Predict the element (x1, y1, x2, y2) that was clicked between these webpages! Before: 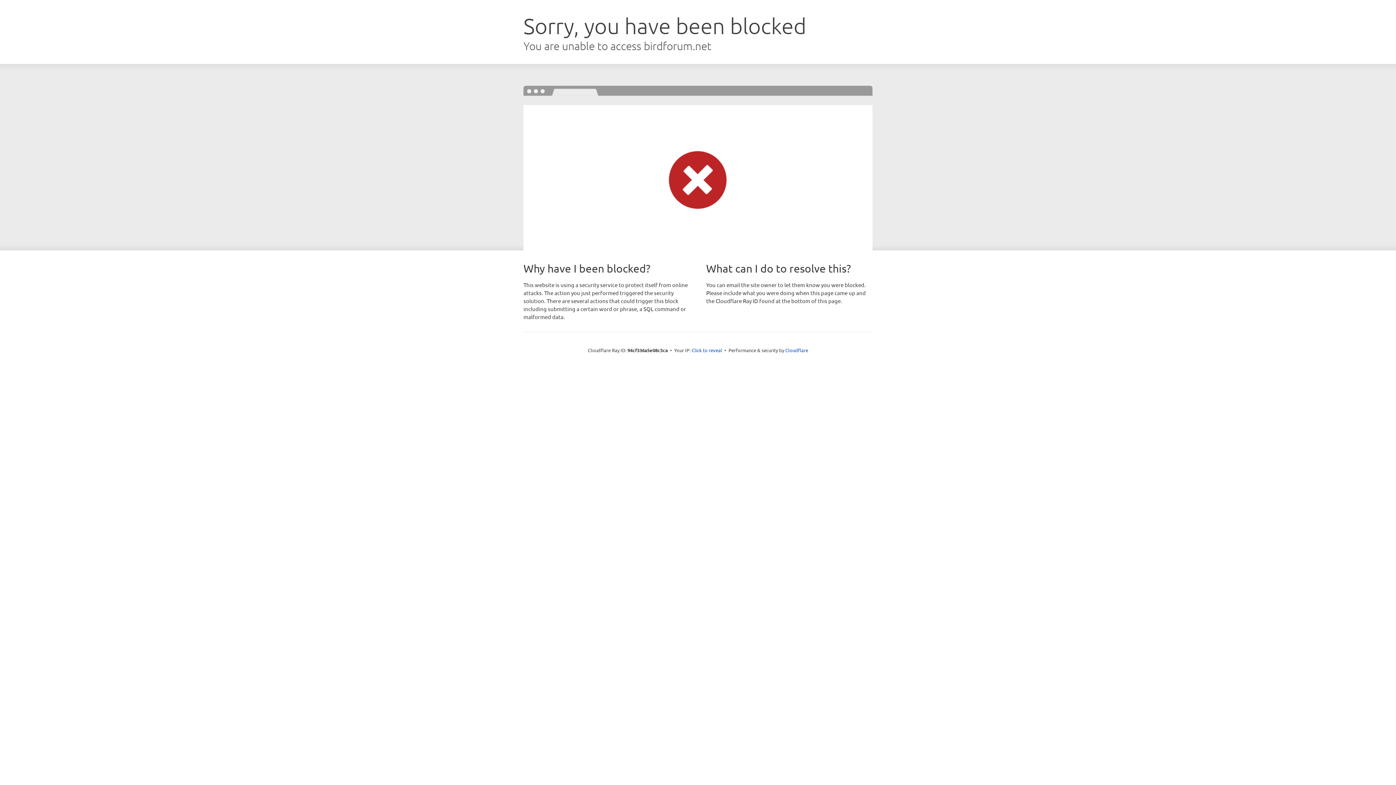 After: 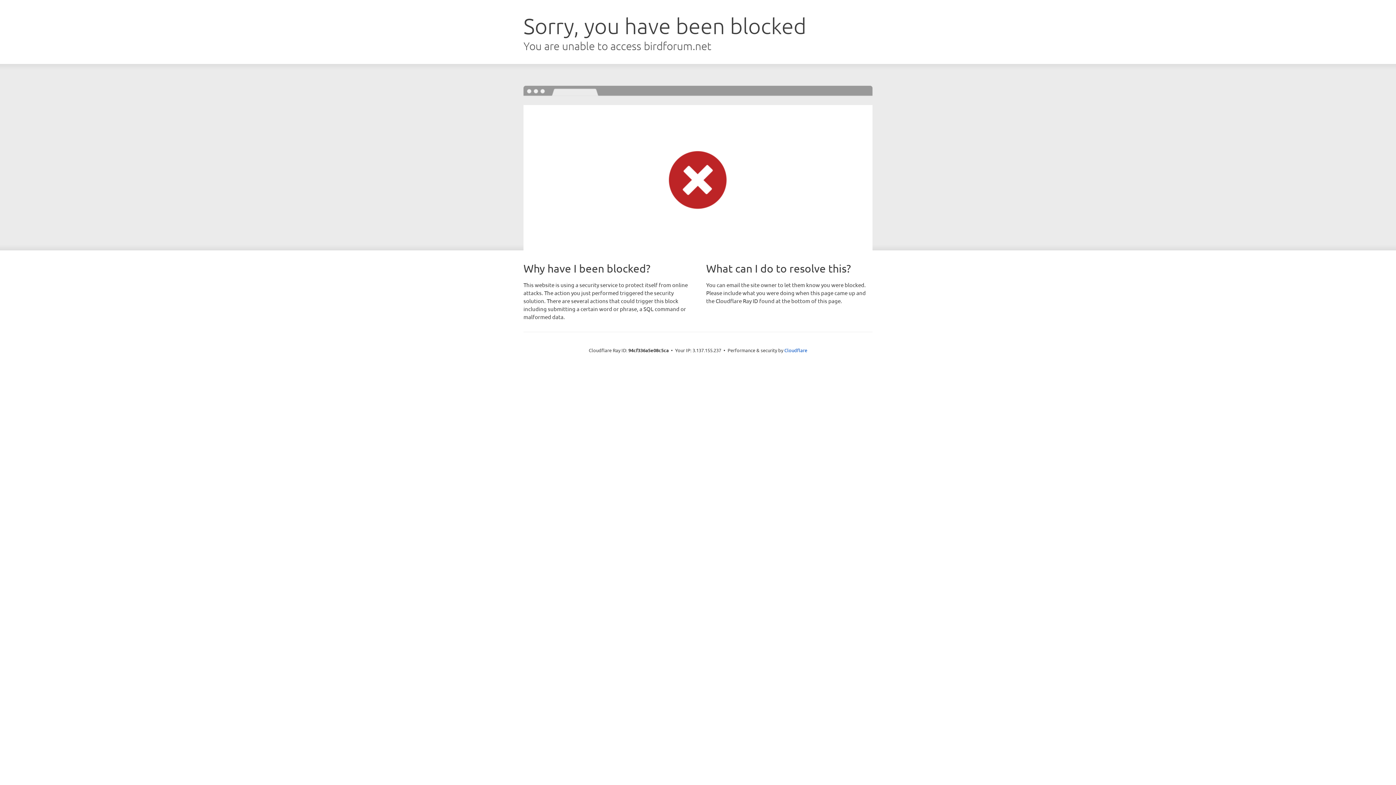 Action: bbox: (691, 346, 722, 353) label: Click to reveal